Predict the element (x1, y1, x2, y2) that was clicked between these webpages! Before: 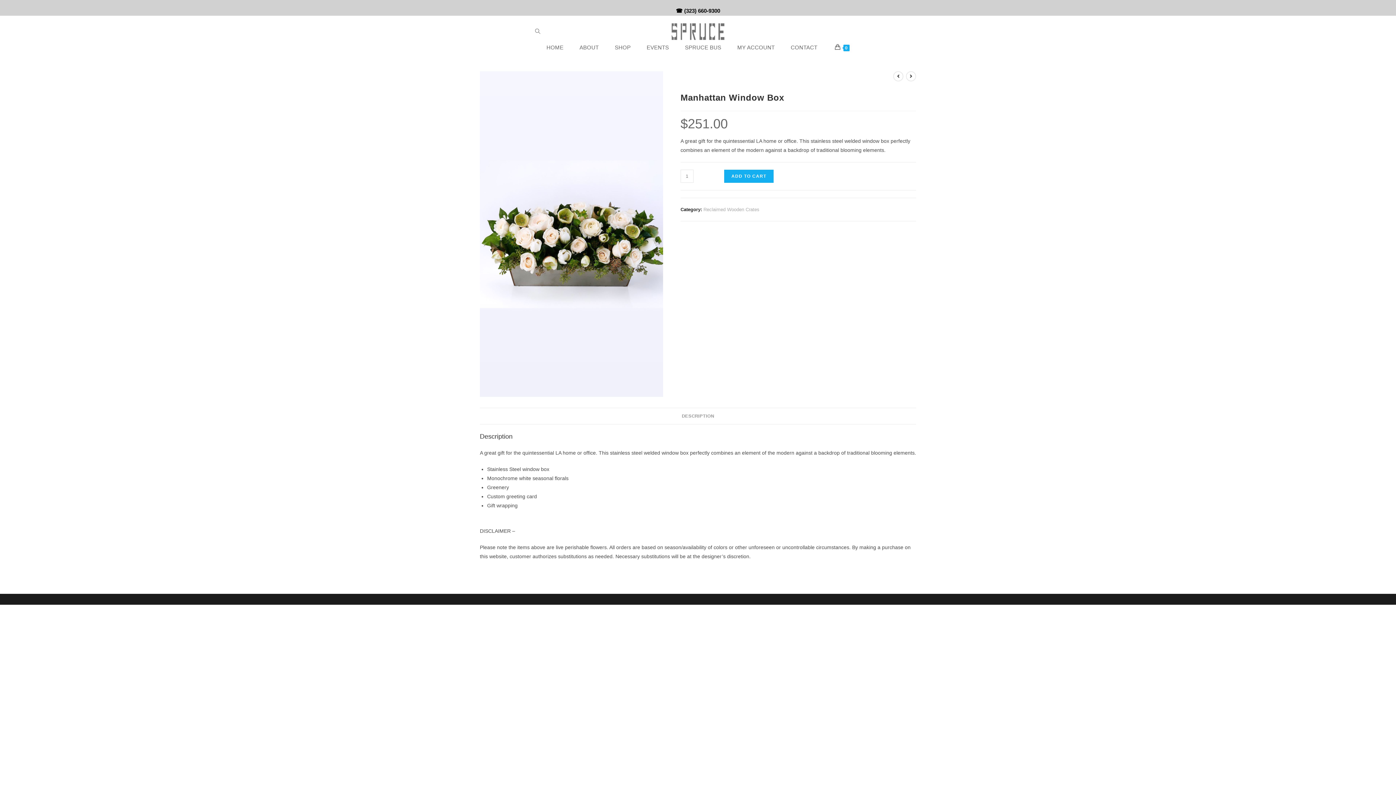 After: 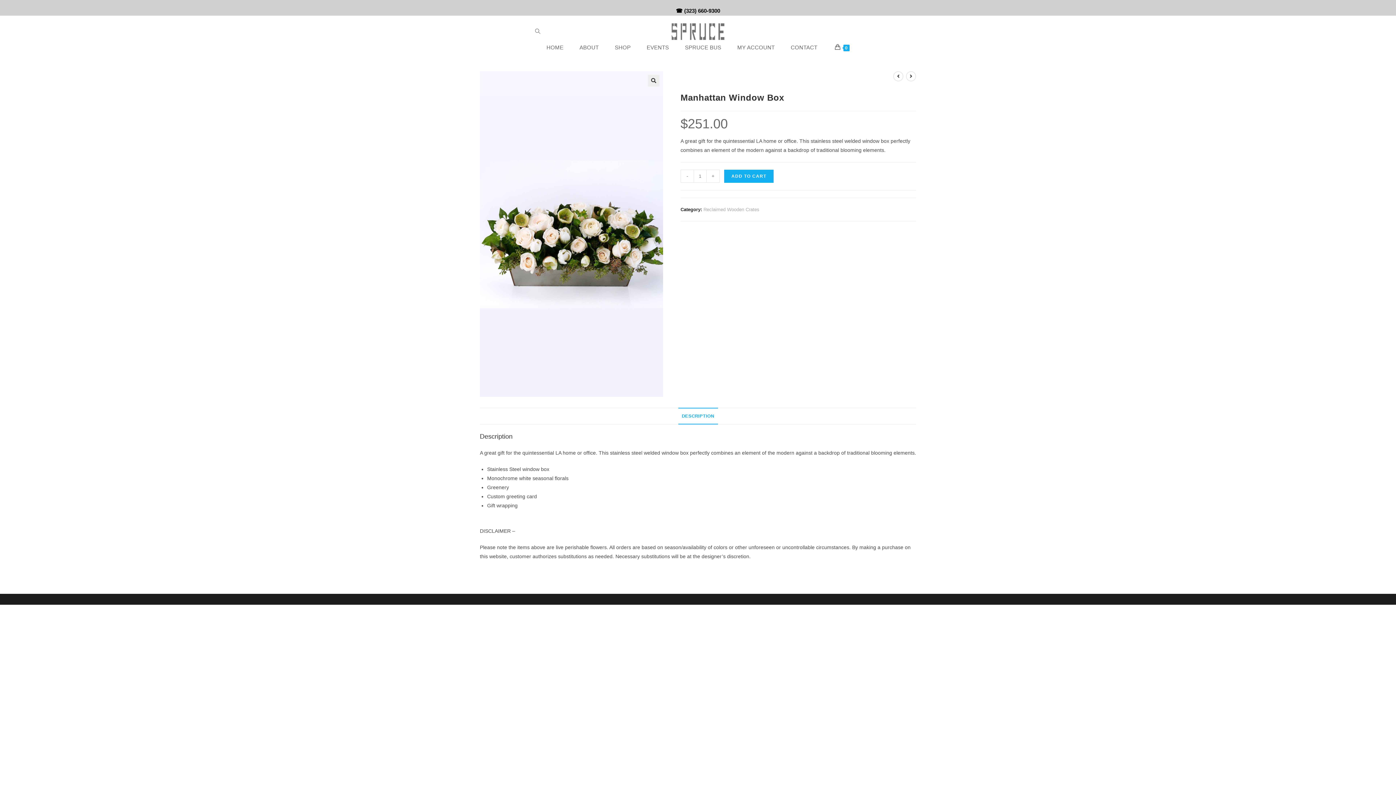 Action: label: DESCRIPTION bbox: (678, 408, 718, 424)